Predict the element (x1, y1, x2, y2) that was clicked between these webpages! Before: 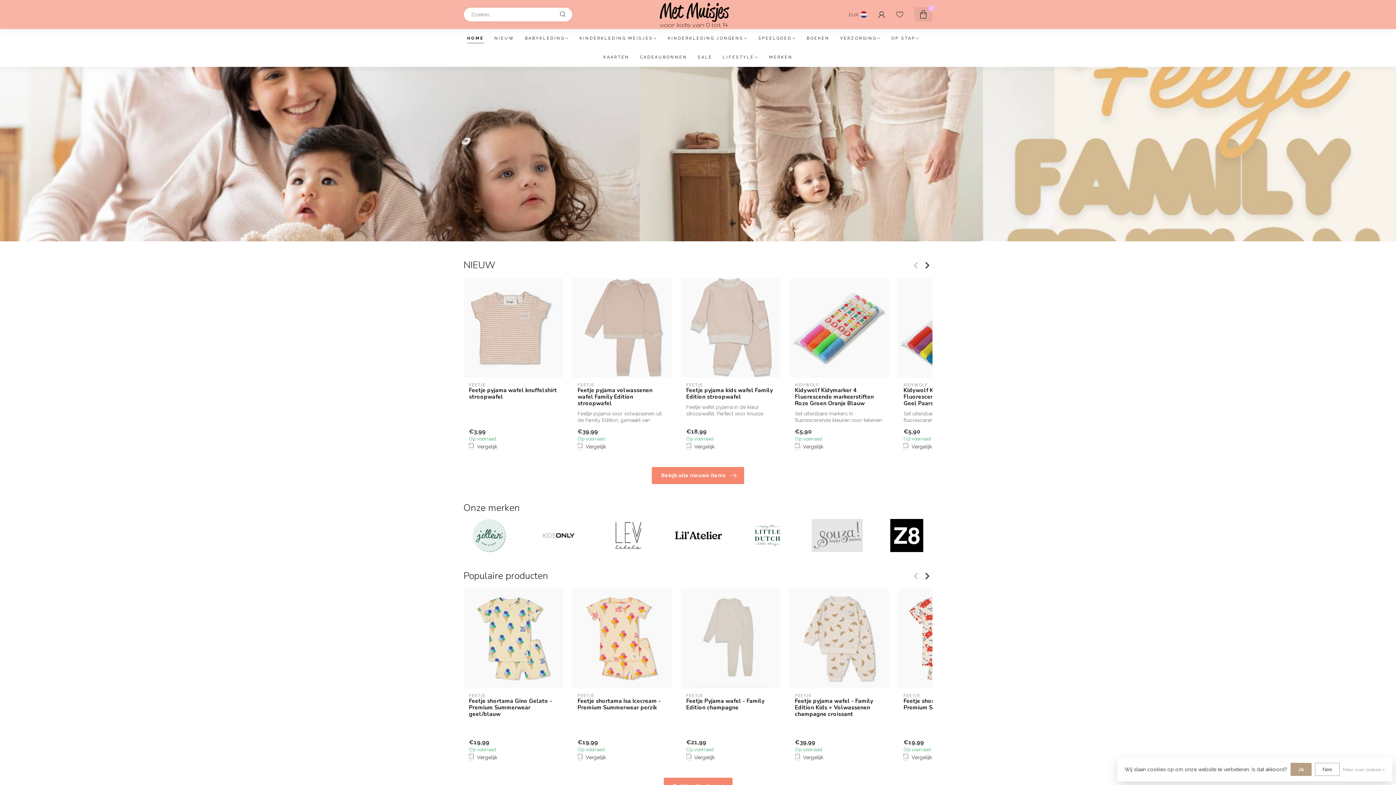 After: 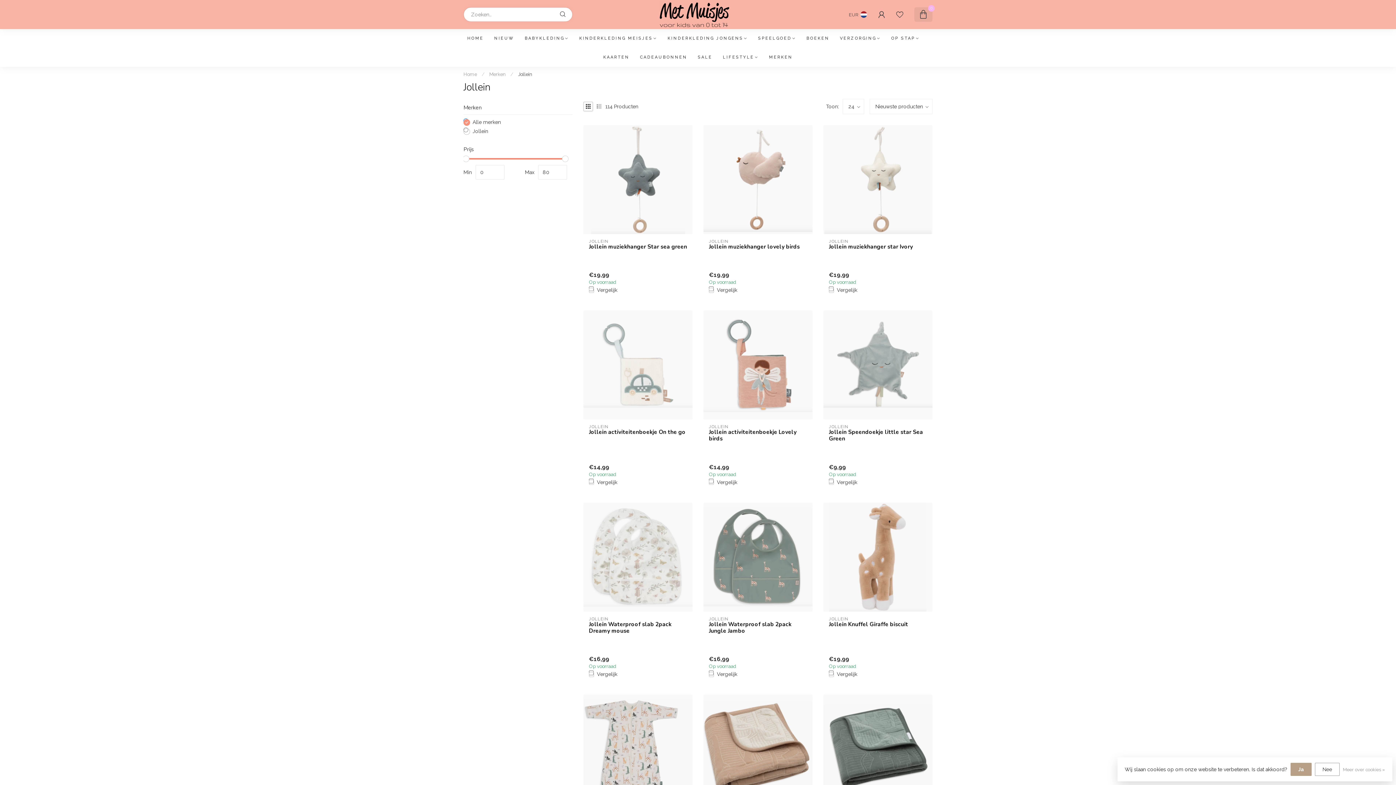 Action: bbox: (587, 519, 638, 552)